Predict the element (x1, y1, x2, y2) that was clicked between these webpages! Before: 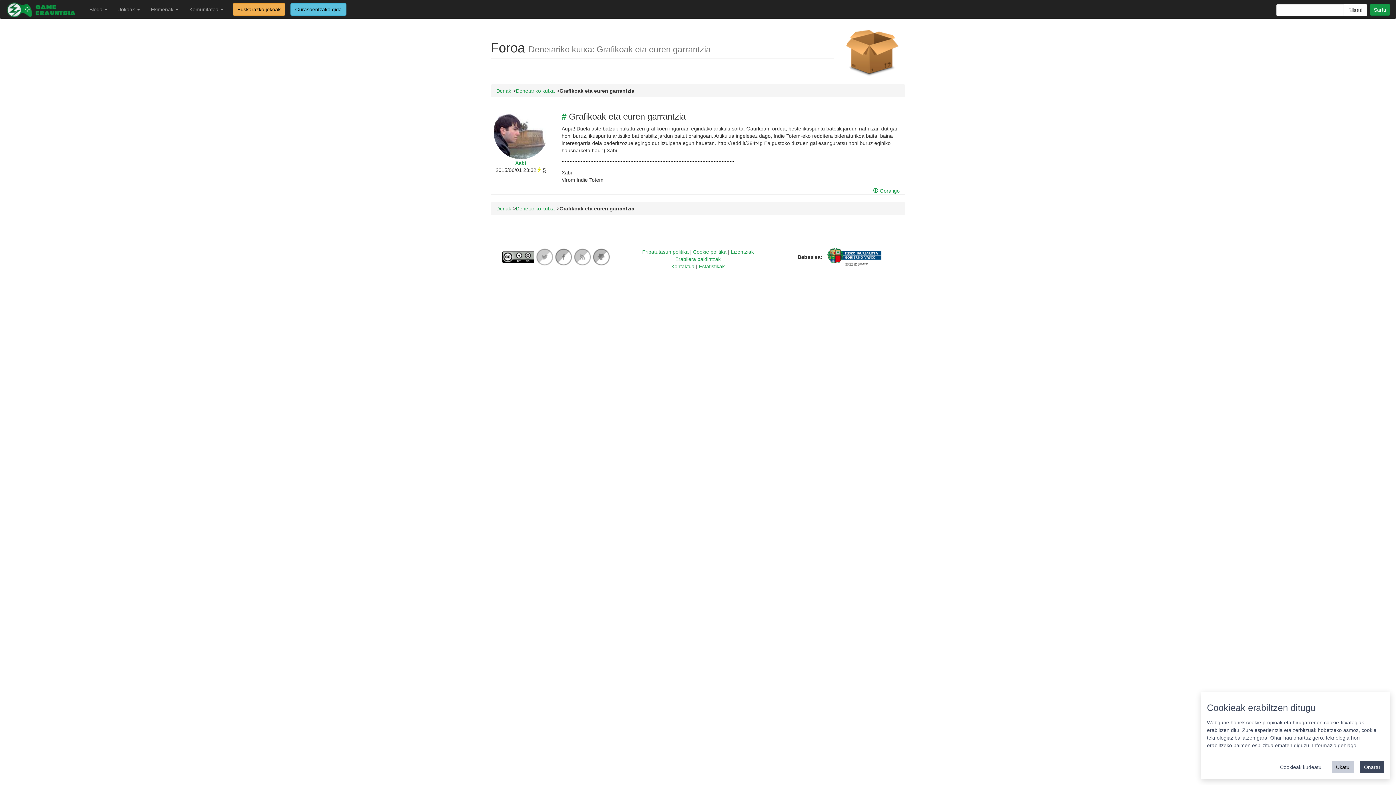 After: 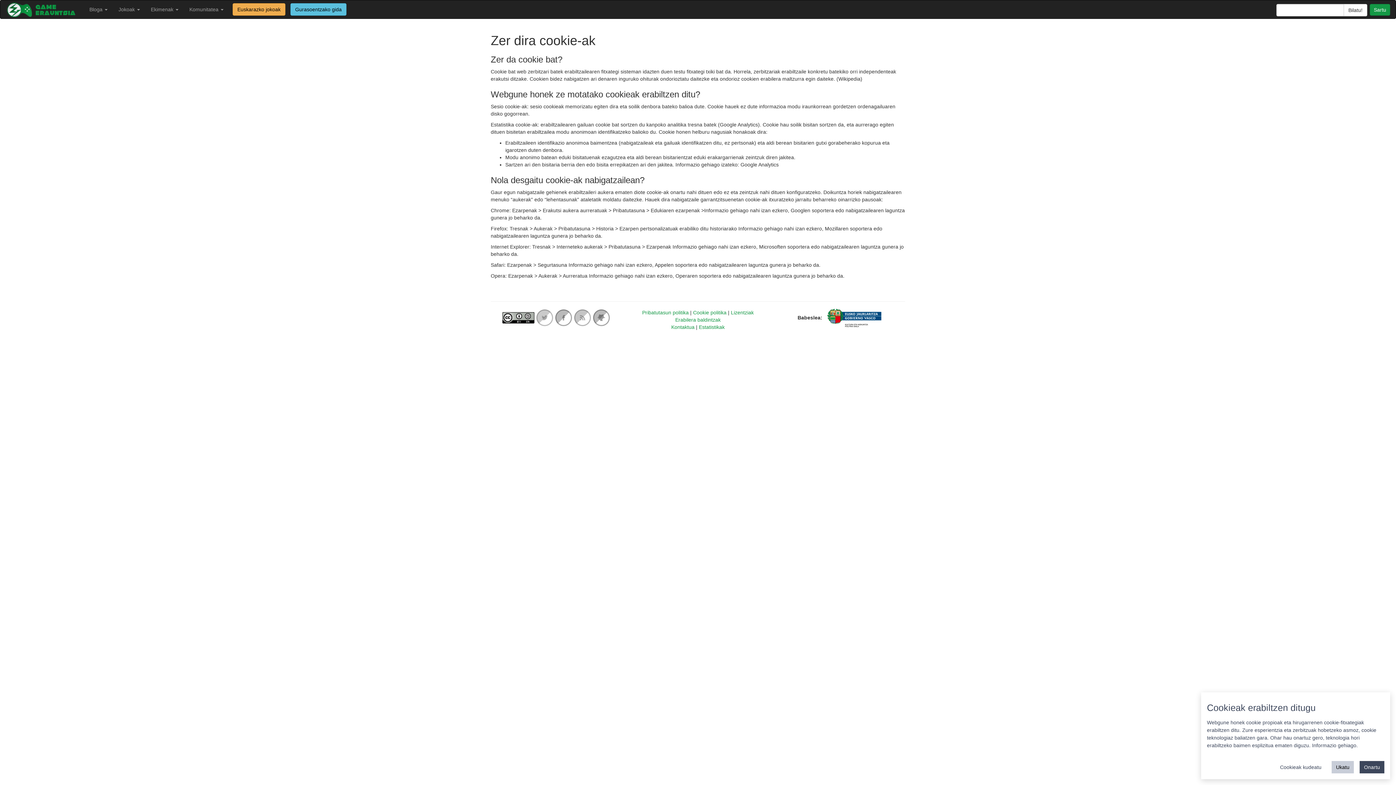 Action: bbox: (1312, 742, 1358, 748) label: Informazio gehiago.